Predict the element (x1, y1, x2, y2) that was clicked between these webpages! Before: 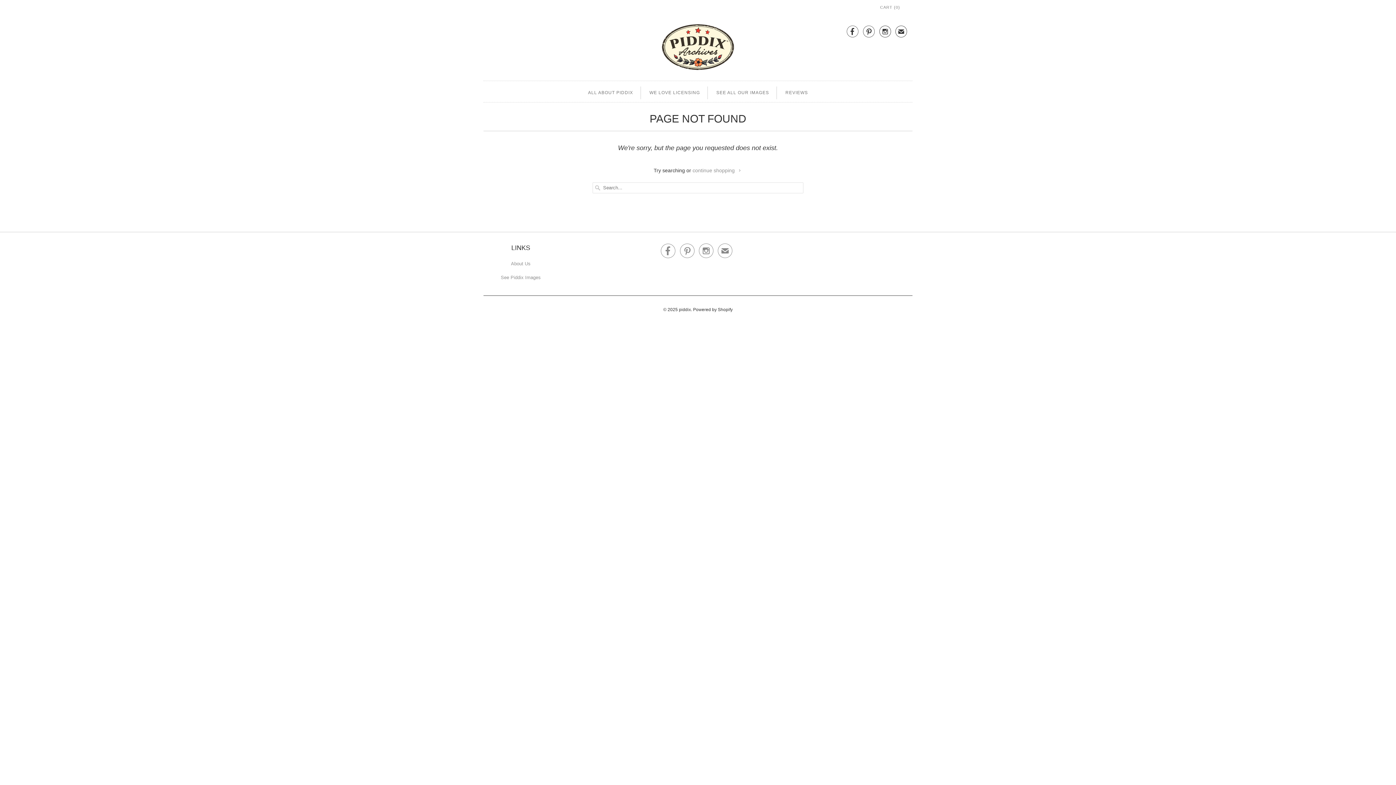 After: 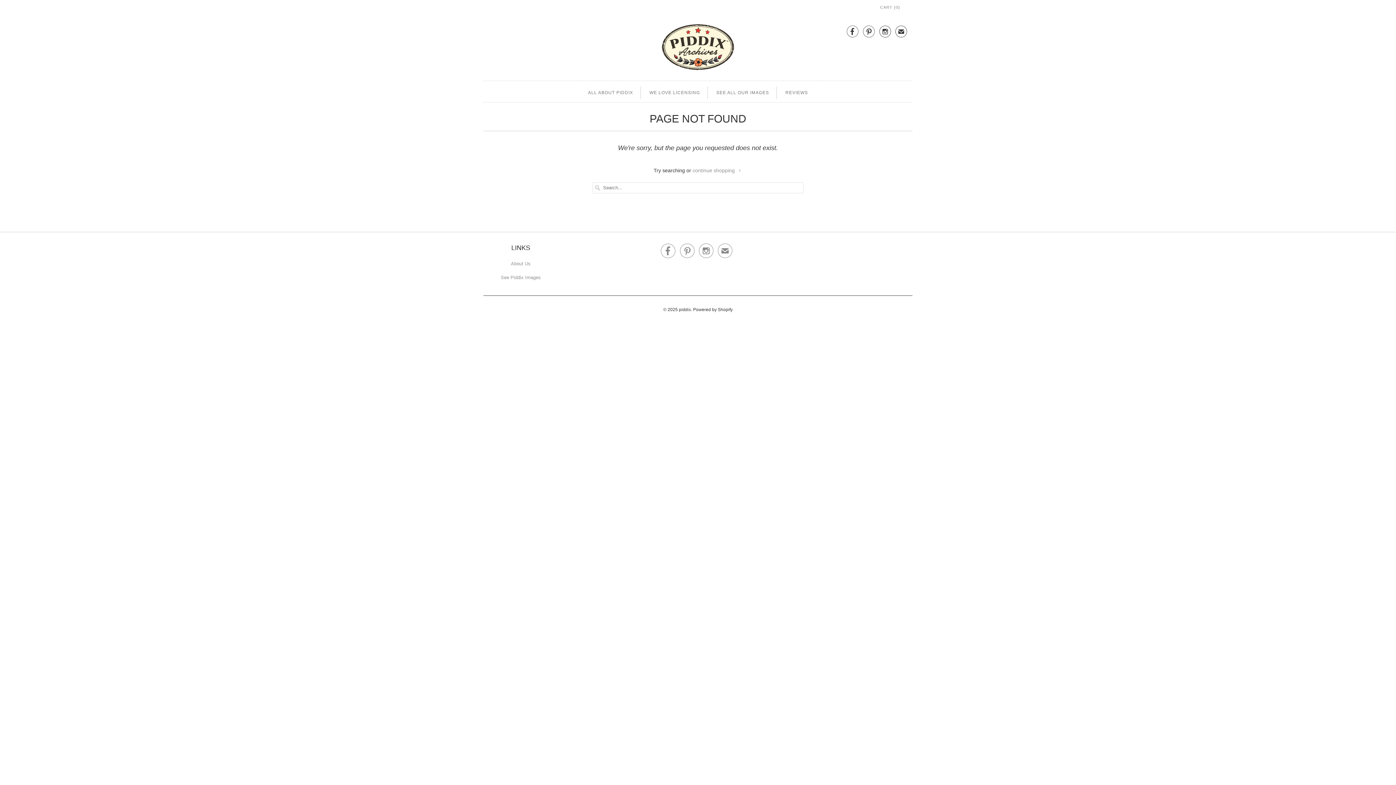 Action: label:  bbox: (879, 27, 891, 38)